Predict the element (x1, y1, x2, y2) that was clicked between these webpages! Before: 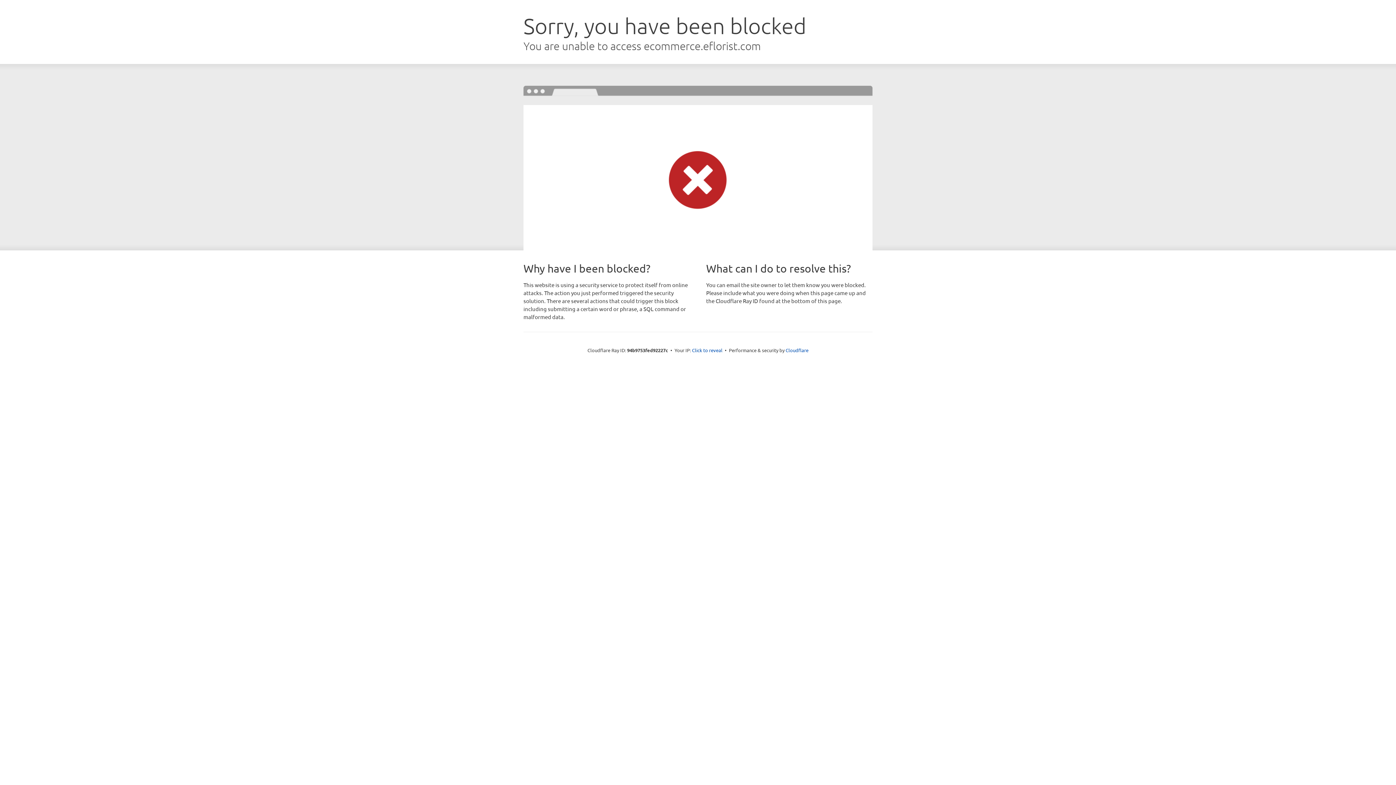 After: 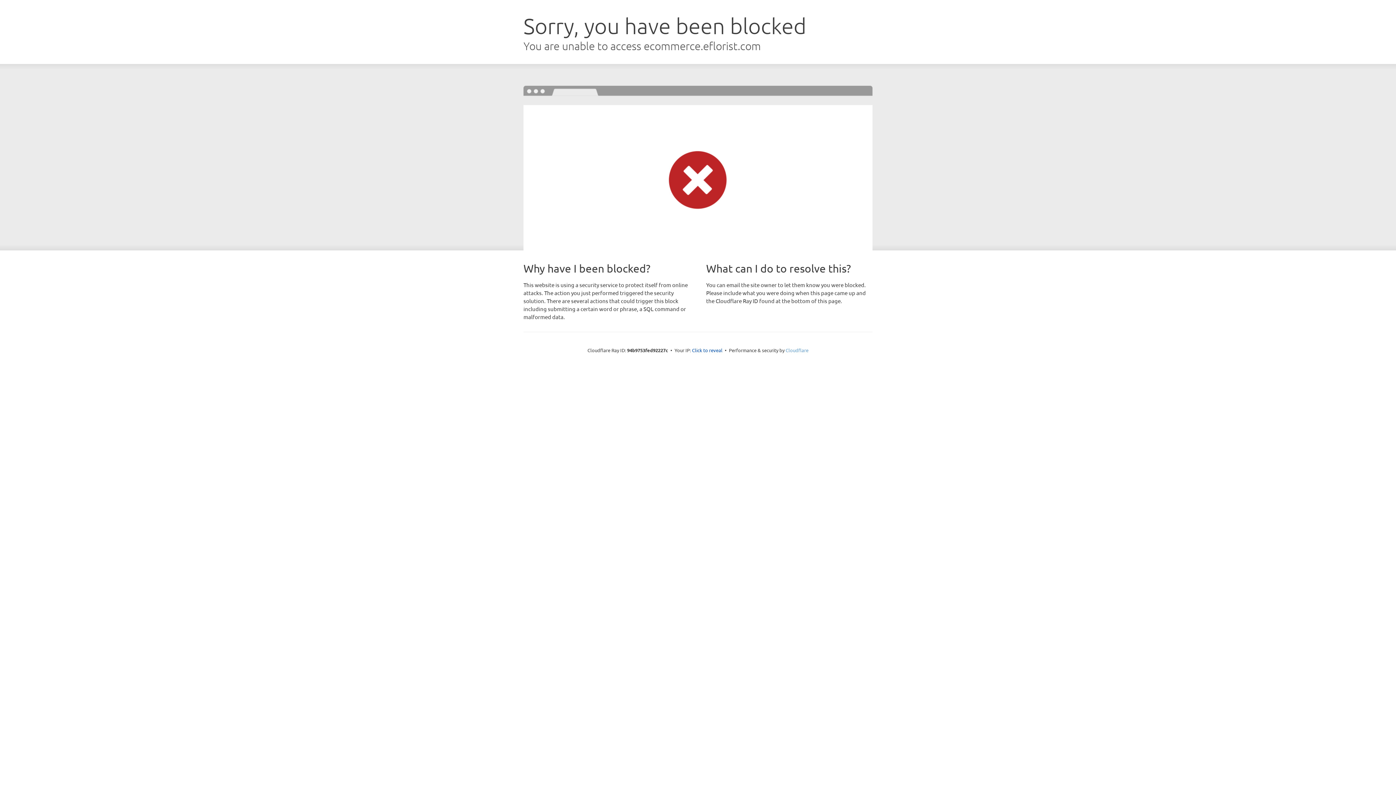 Action: bbox: (785, 347, 808, 353) label: Cloudflare